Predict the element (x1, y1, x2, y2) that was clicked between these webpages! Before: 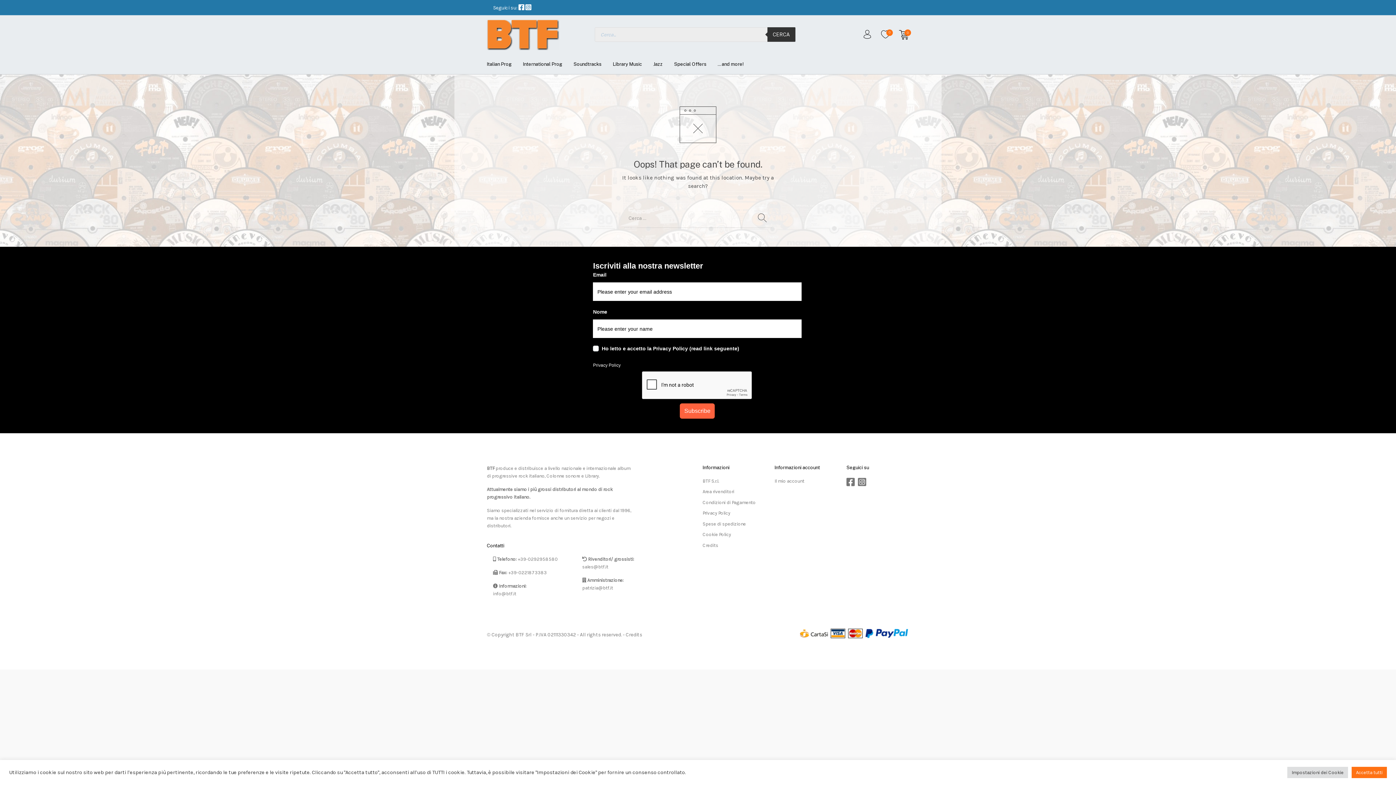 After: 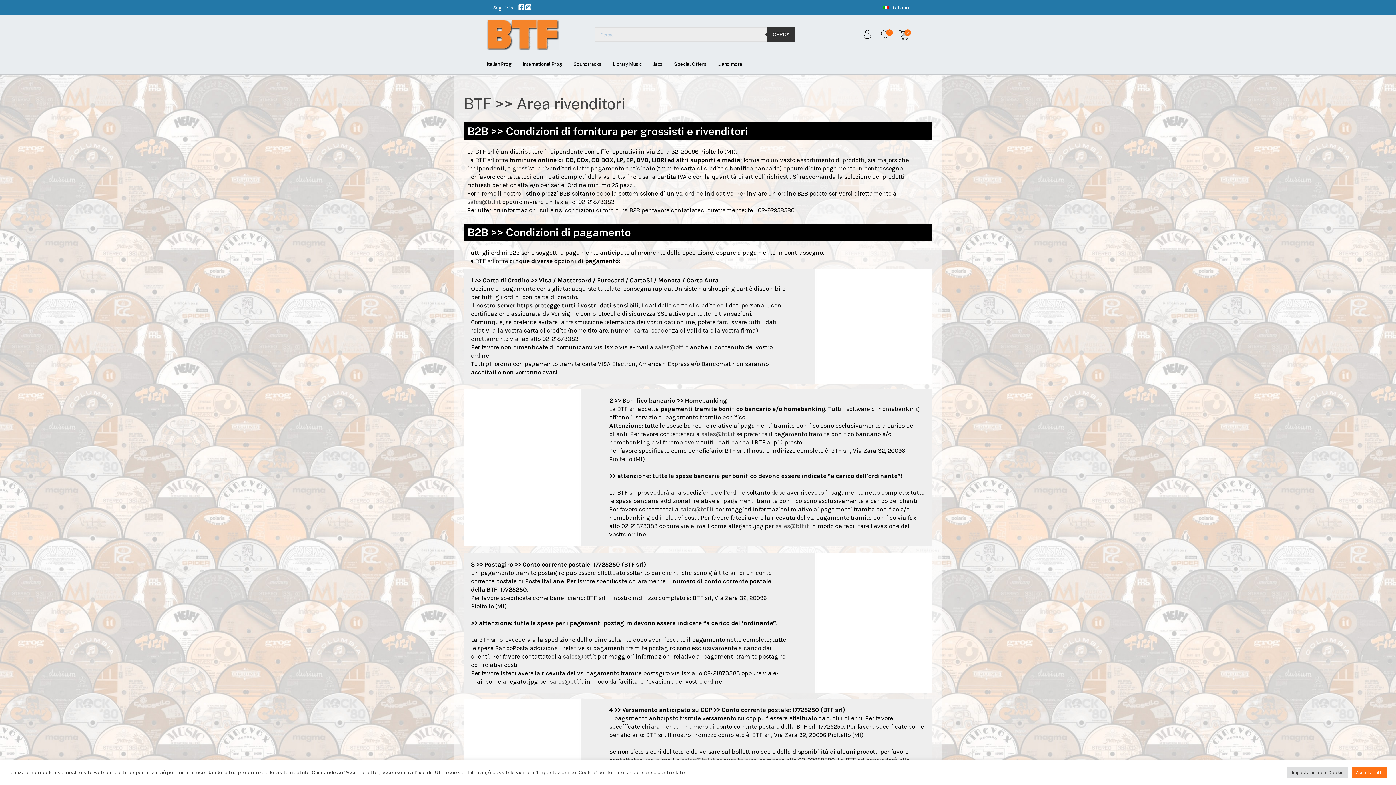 Action: bbox: (702, 489, 734, 494) label: Area rivenditori